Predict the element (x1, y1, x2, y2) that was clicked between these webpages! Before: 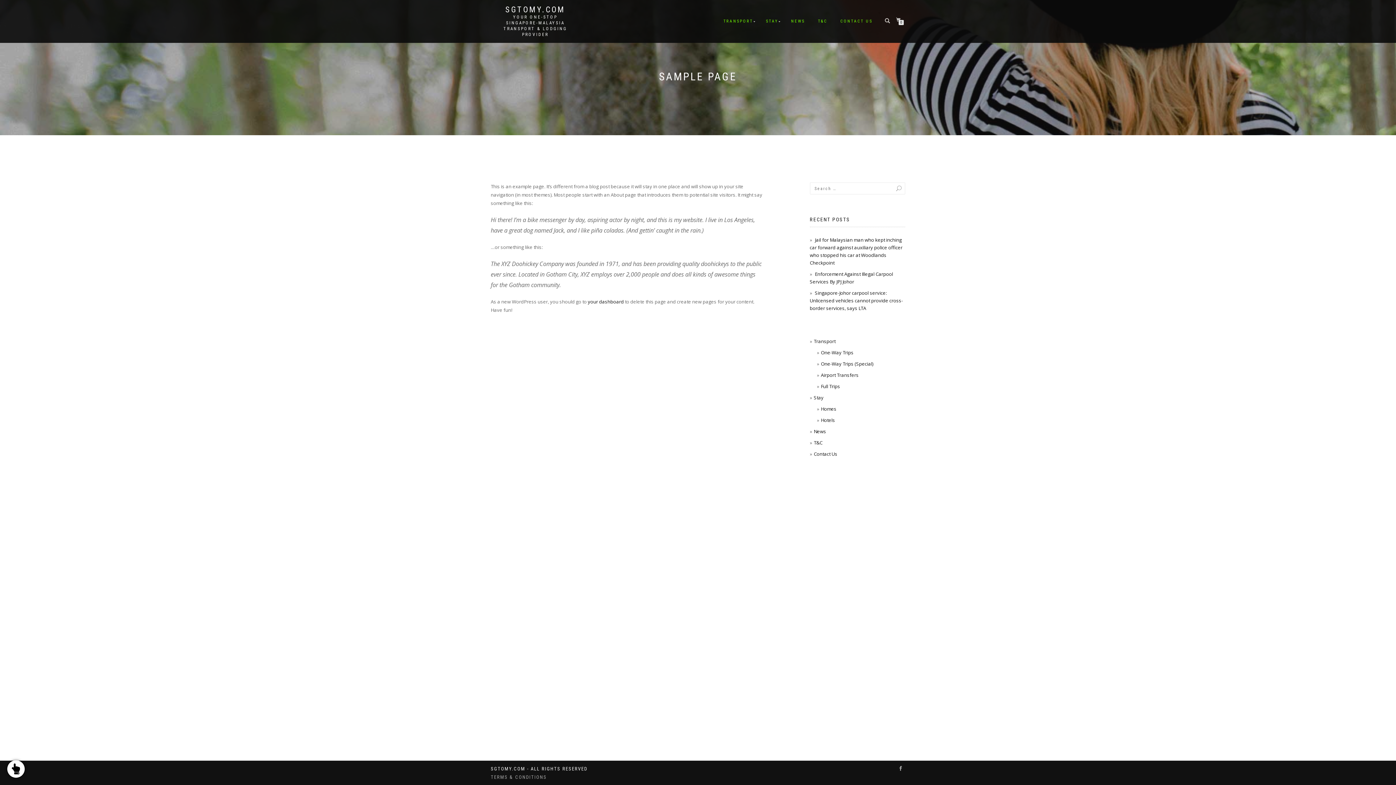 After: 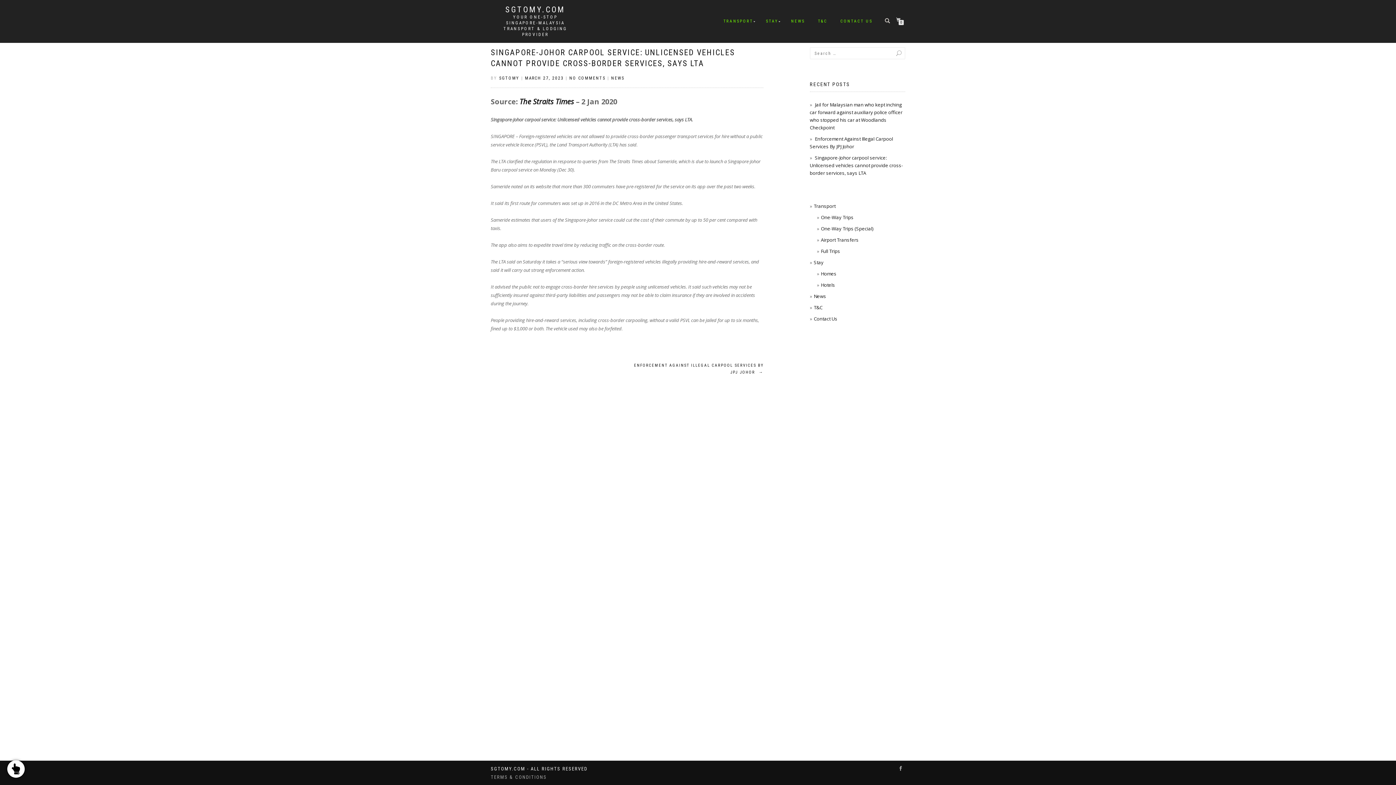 Action: label: Singapore-Johor carpool service: Unlicensed vehicles cannot provide cross-border services, says LTA bbox: (810, 289, 903, 311)